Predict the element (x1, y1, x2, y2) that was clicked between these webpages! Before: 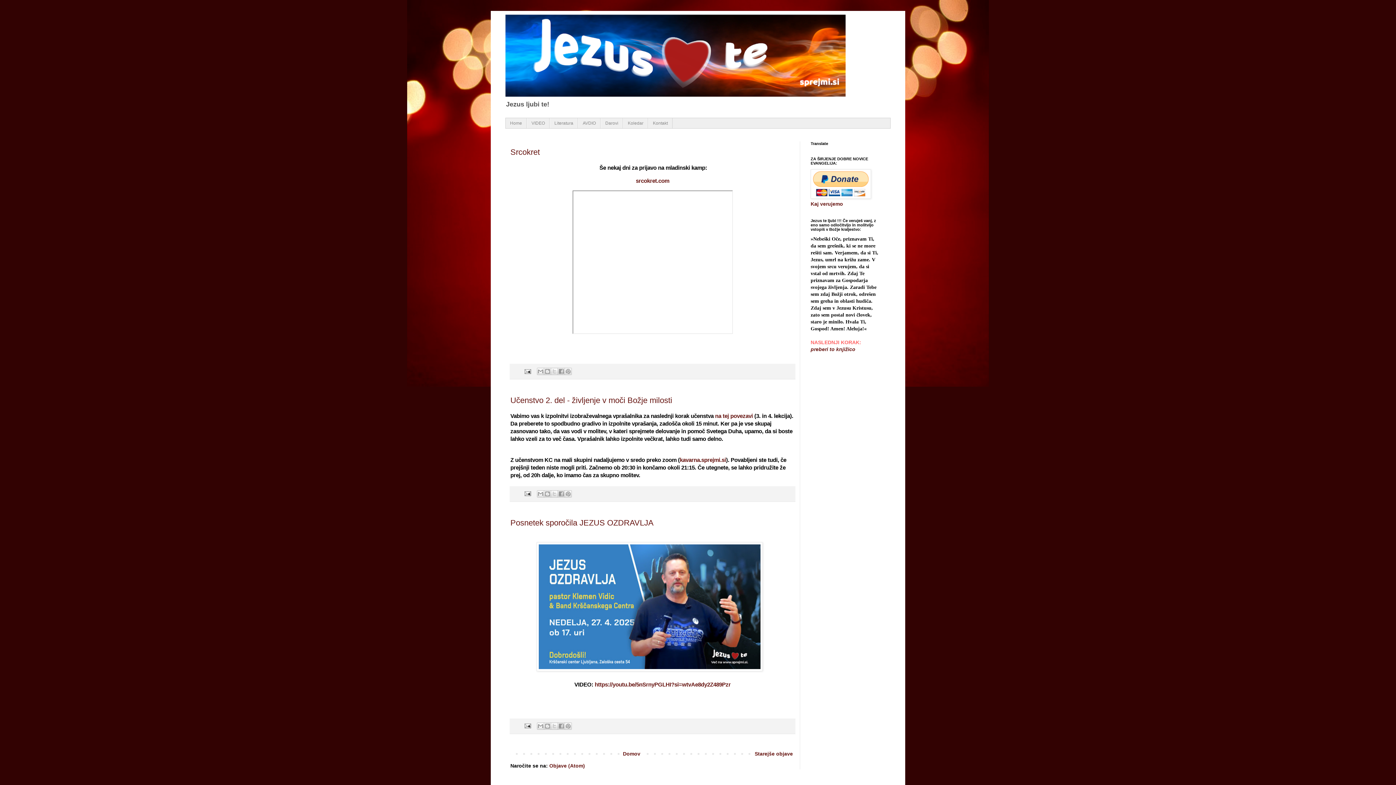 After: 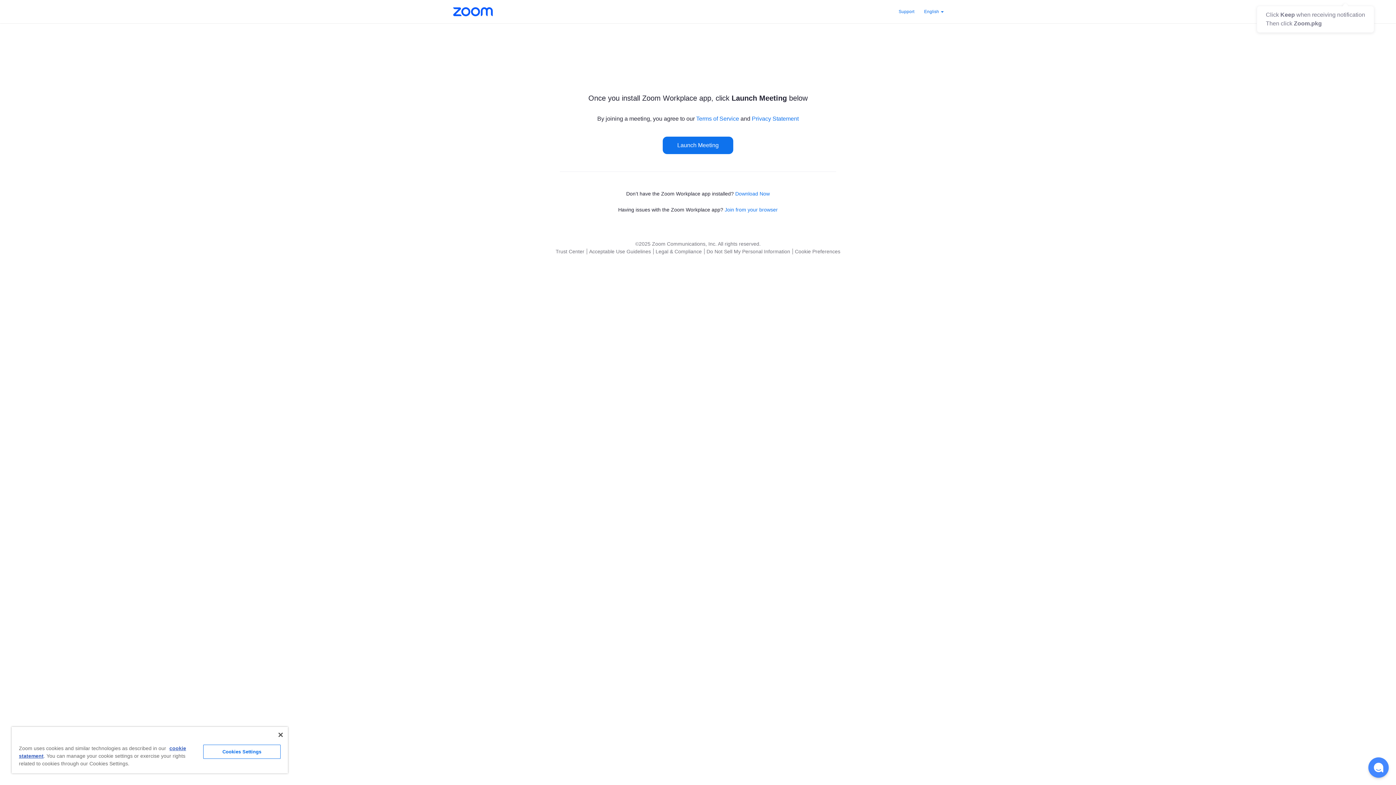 Action: bbox: (680, 456, 726, 463) label: kavarna.sprejmi.si